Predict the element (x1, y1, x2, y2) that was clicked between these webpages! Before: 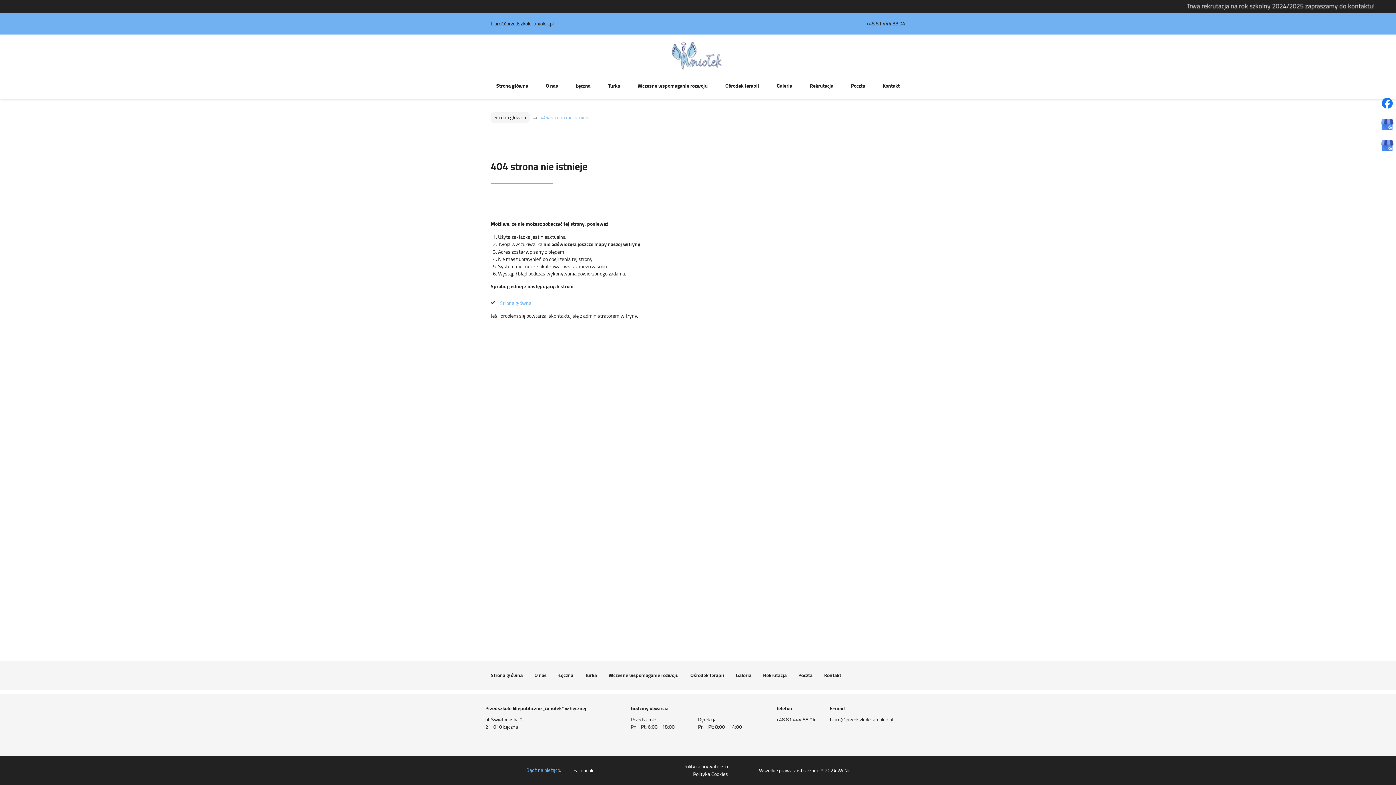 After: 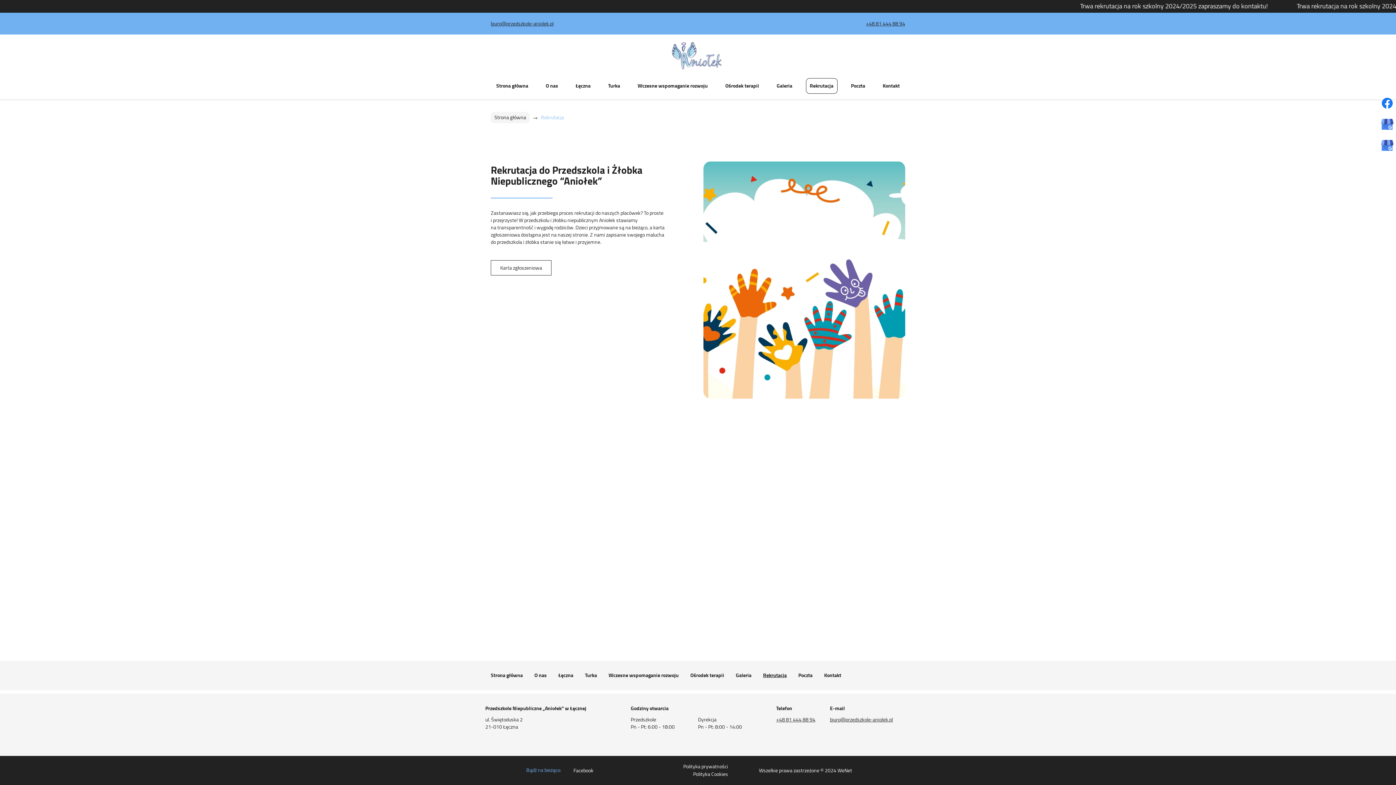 Action: bbox: (757, 666, 792, 685) label: Rekrutacja